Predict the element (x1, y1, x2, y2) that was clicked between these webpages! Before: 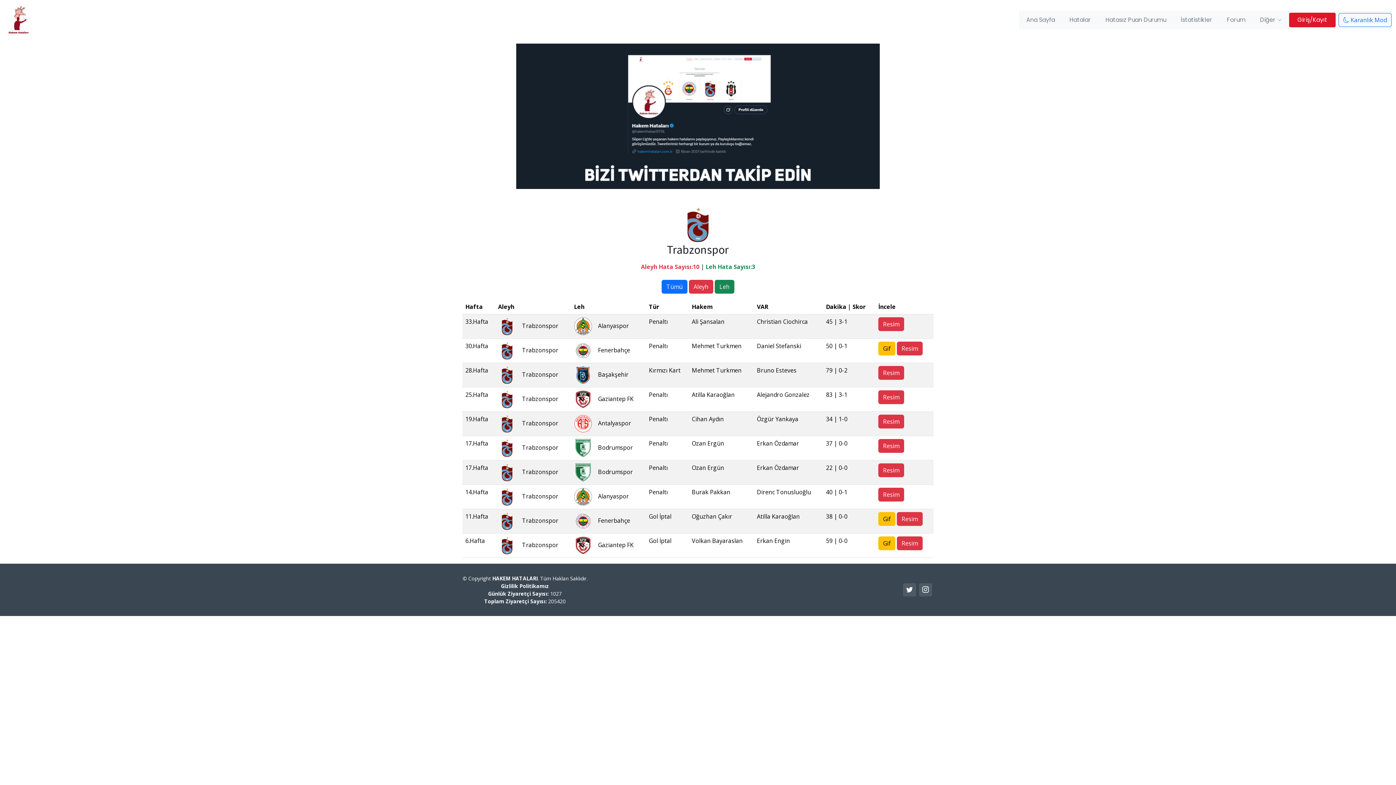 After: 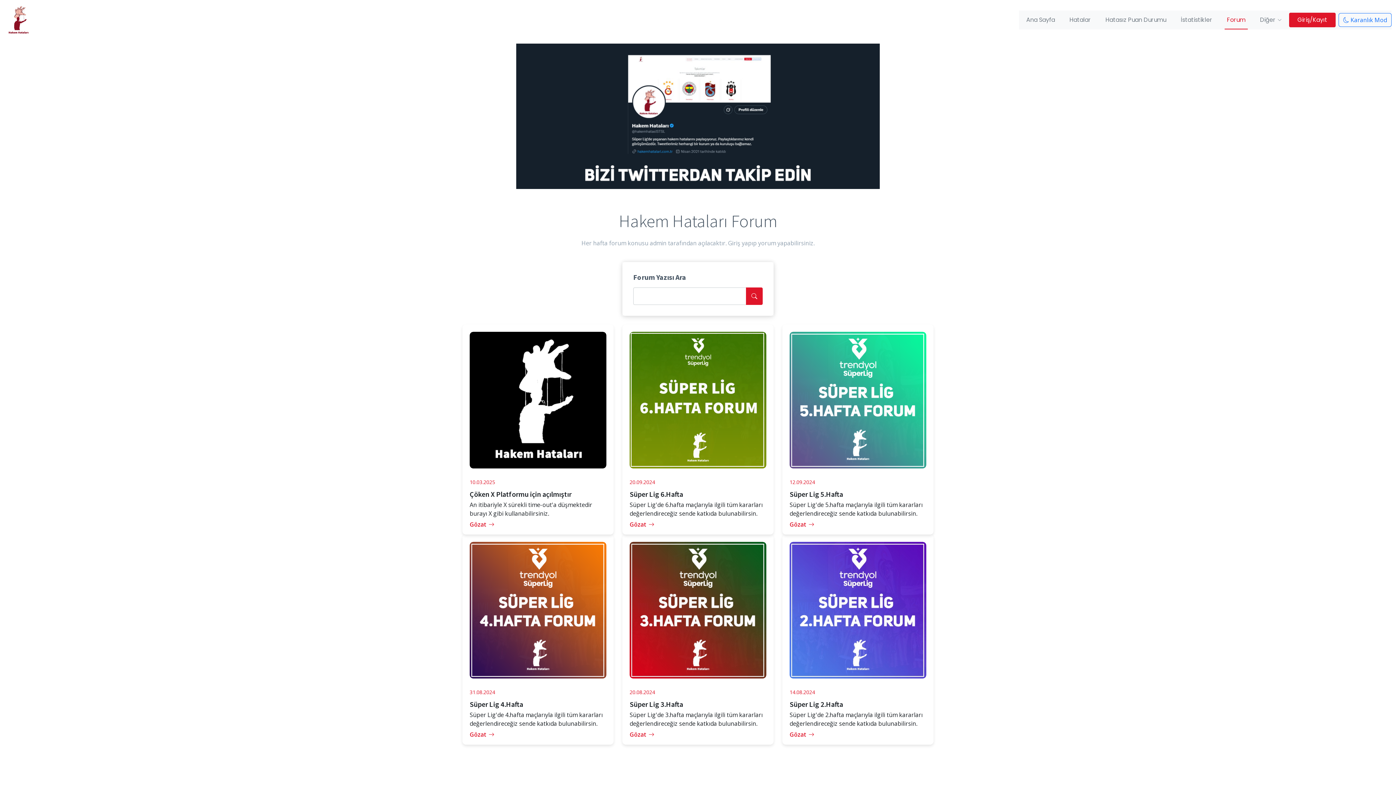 Action: label: Forum bbox: (1220, 10, 1253, 29)